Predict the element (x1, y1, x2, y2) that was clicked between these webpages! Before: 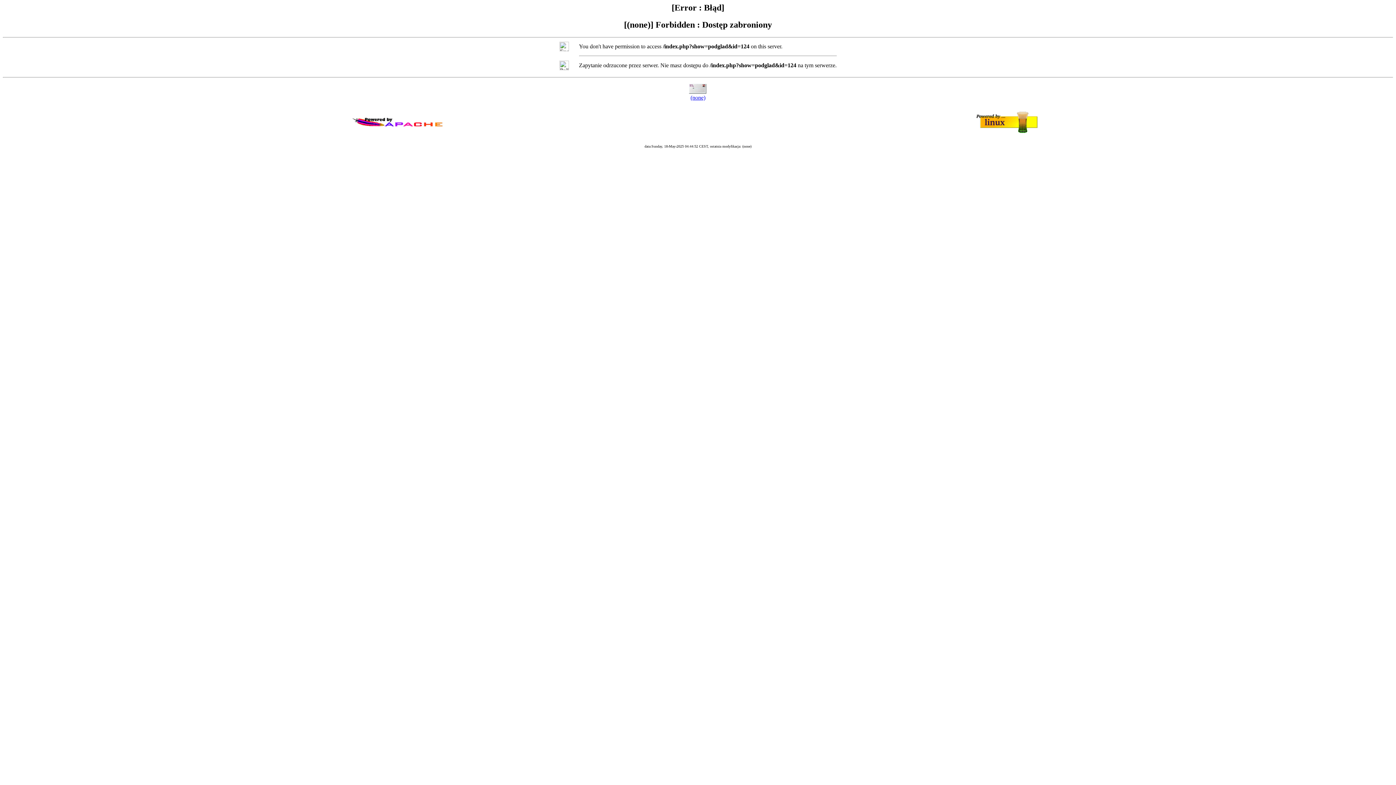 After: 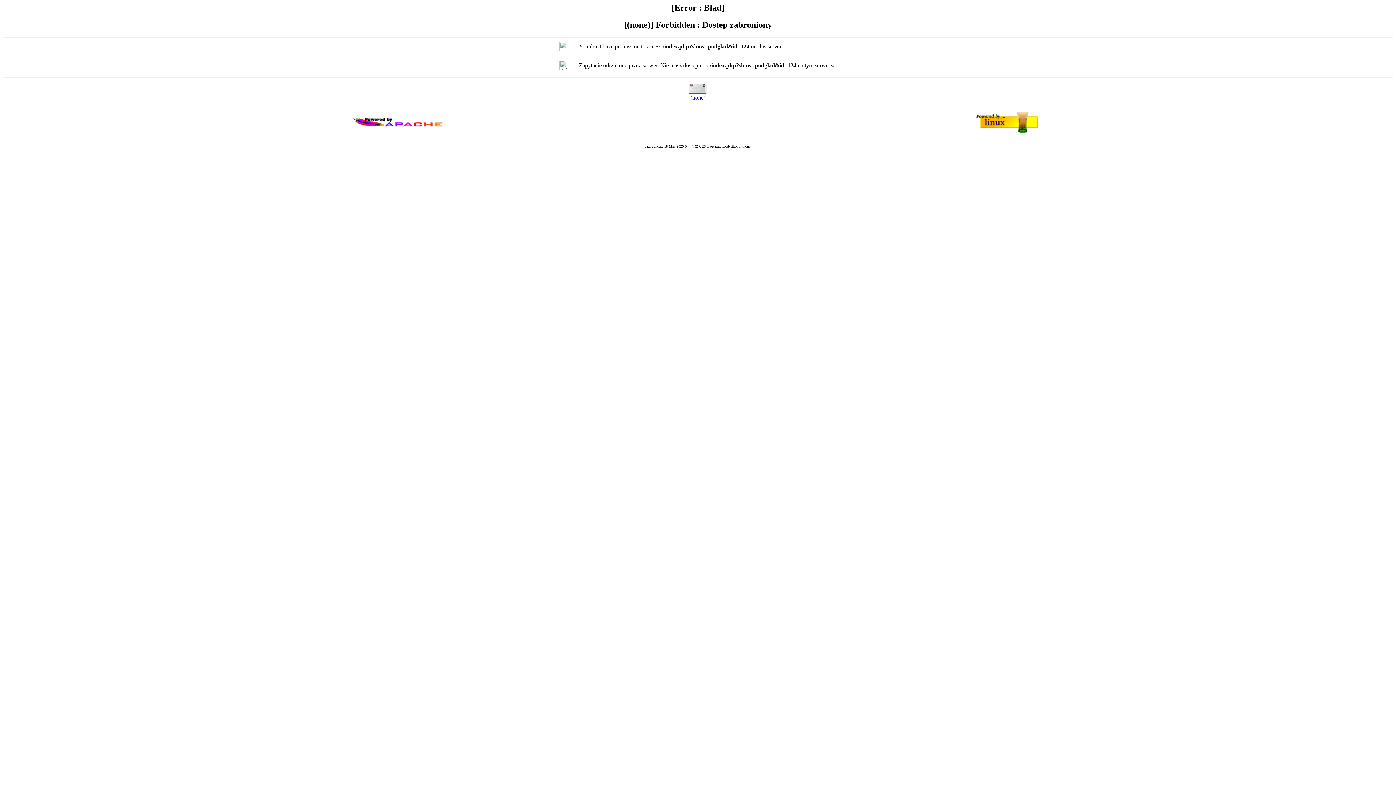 Action: bbox: (690, 94, 705, 100) label: (none)